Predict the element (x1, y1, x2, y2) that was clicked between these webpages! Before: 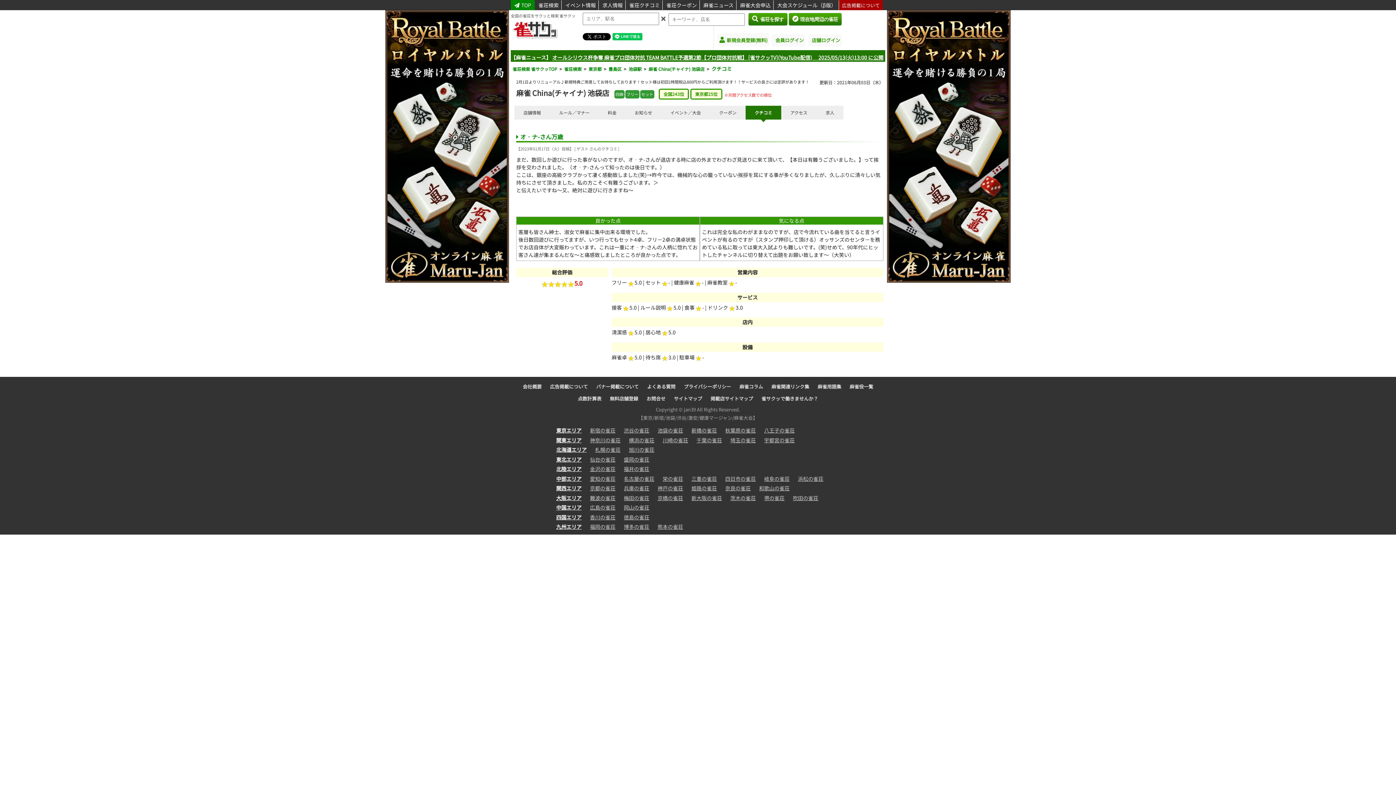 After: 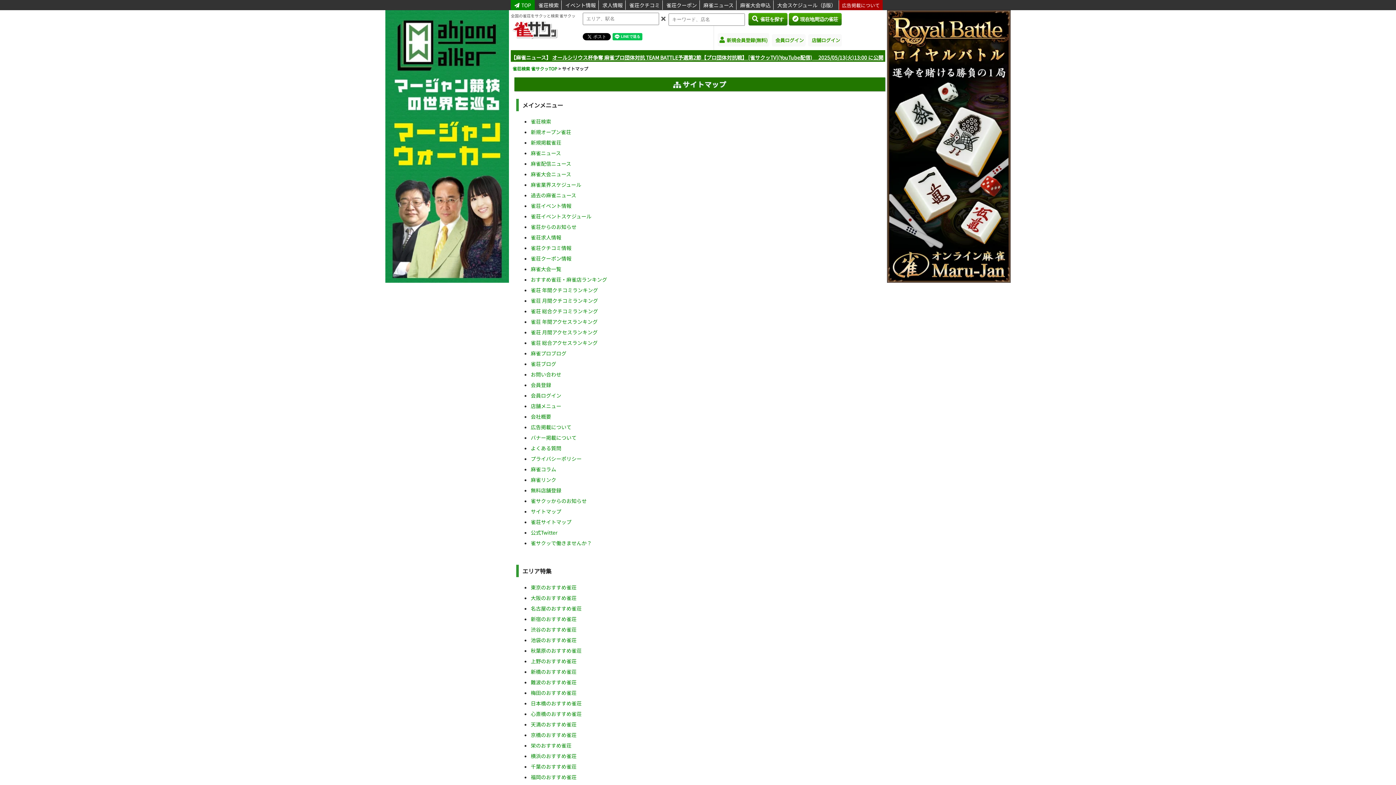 Action: label: サイトマップ bbox: (674, 395, 702, 402)